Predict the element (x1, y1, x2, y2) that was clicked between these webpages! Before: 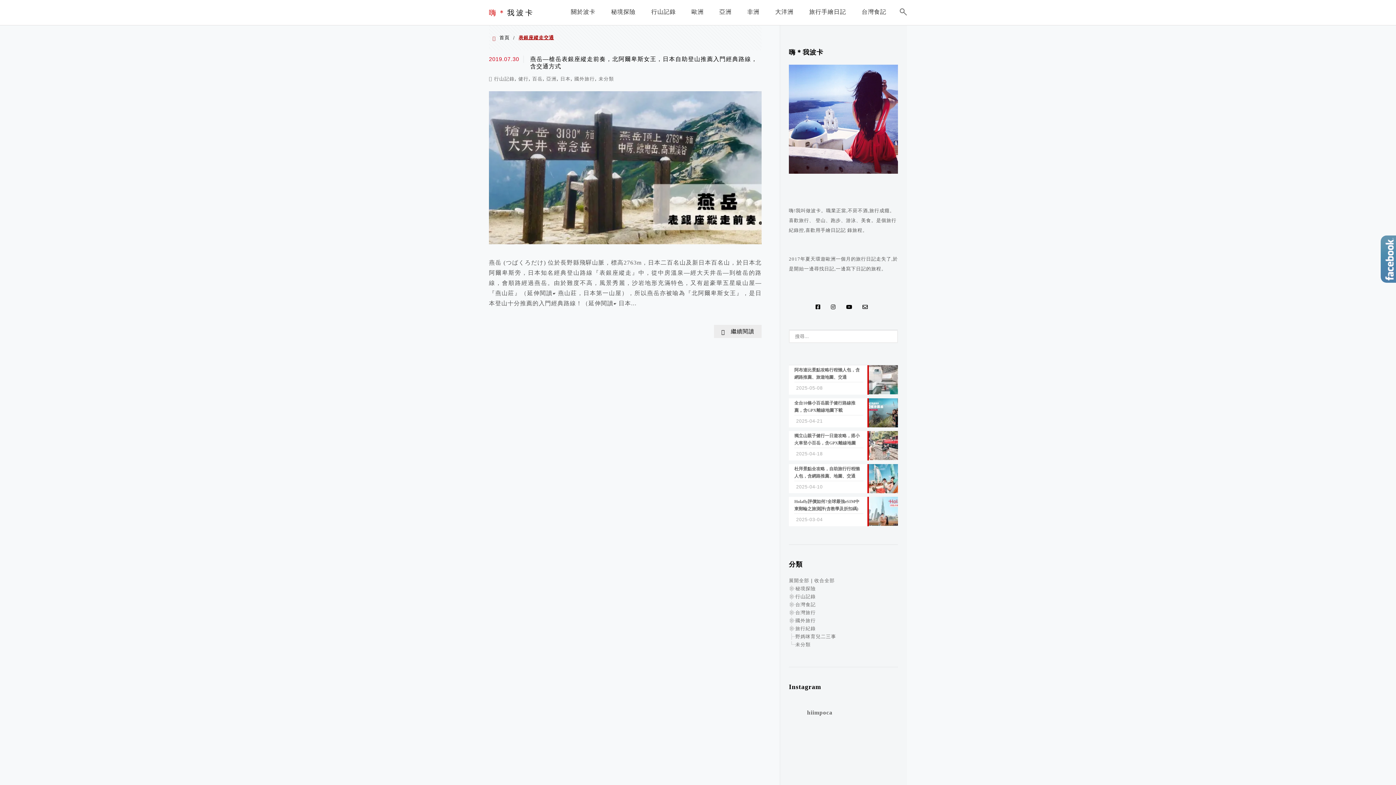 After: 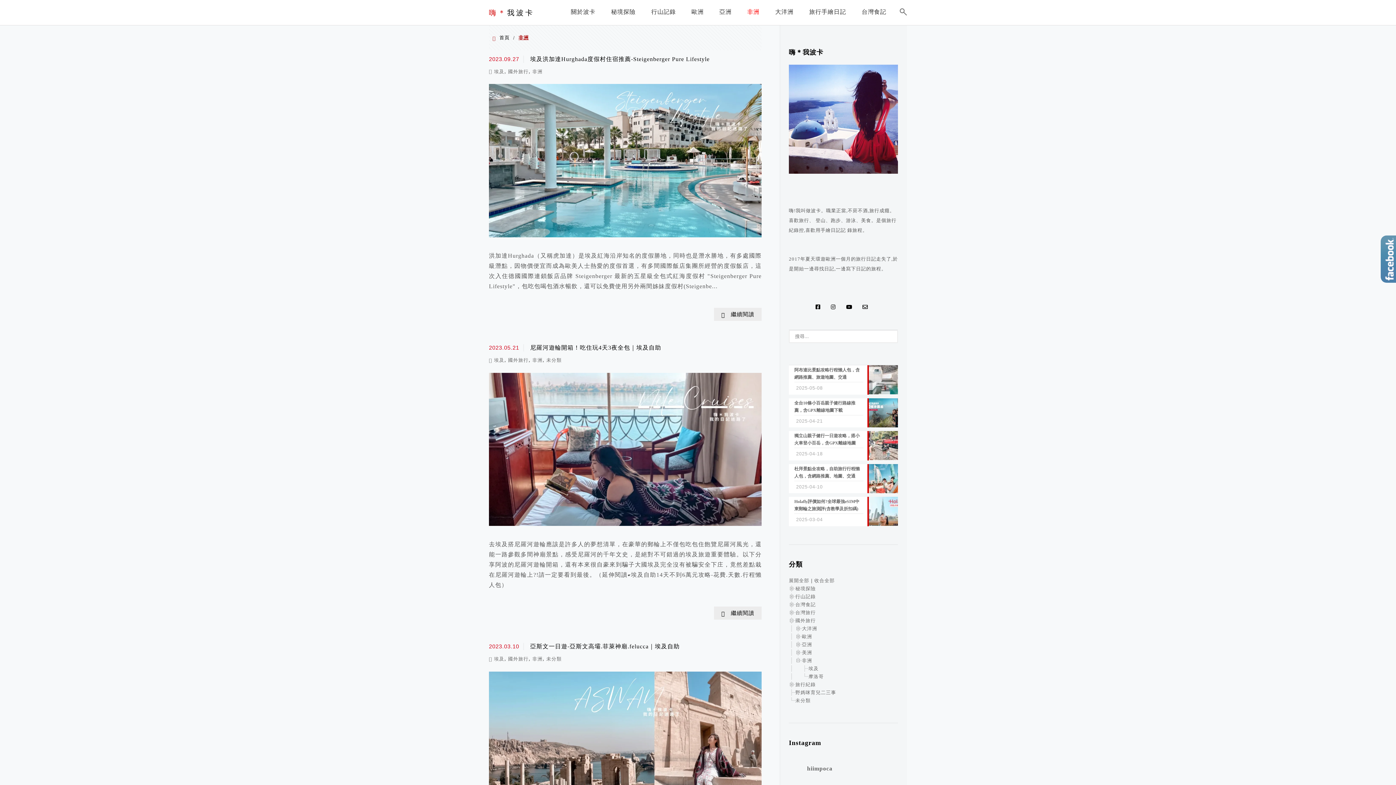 Action: label: 非洲 bbox: (743, 3, 763, 23)